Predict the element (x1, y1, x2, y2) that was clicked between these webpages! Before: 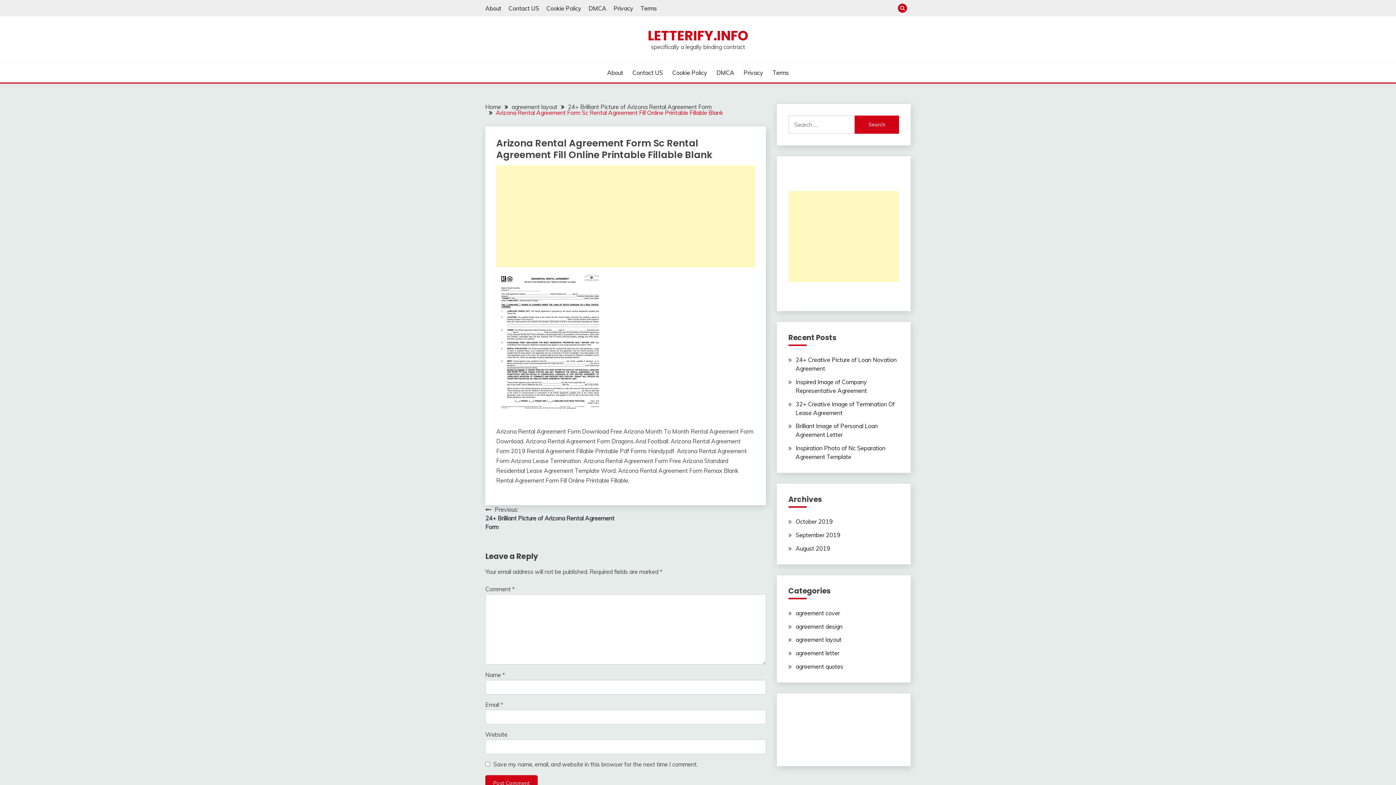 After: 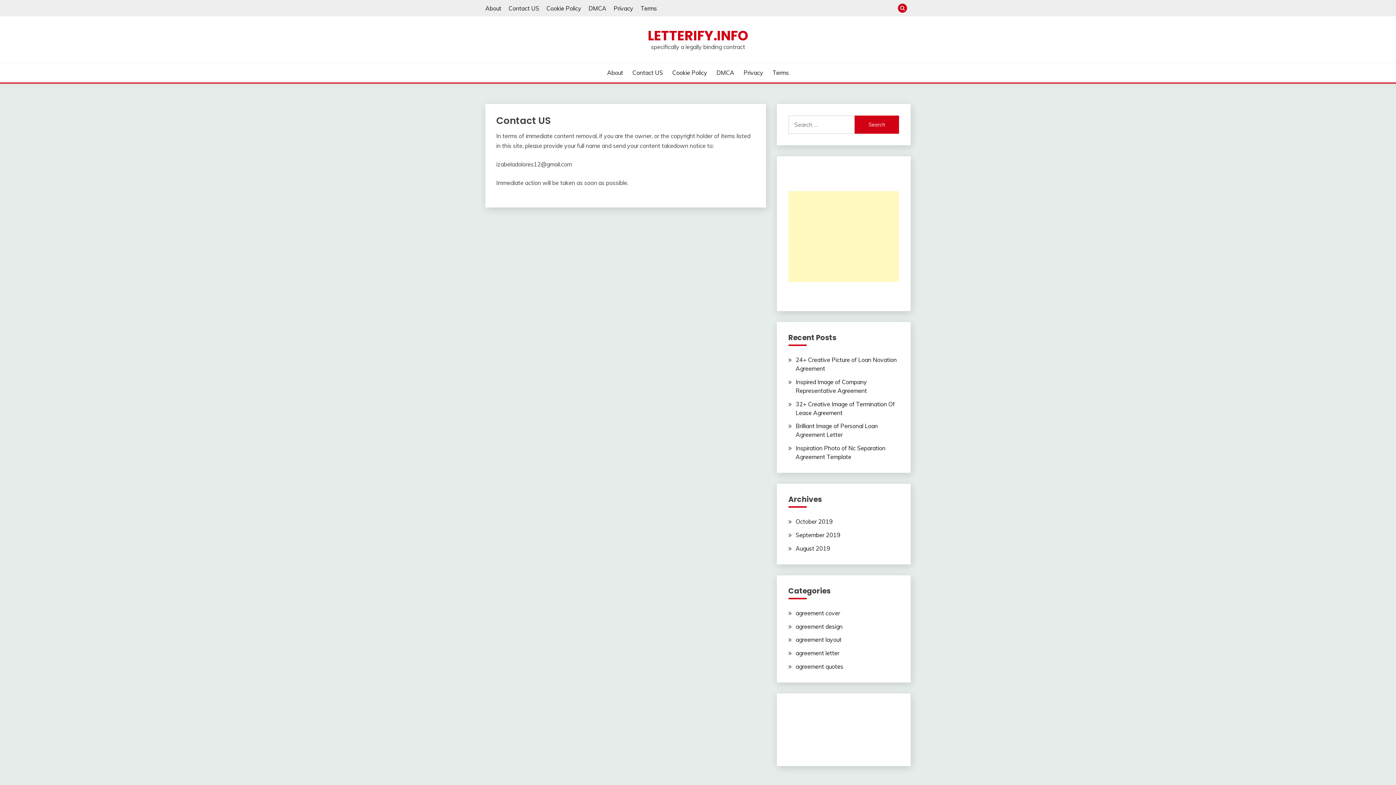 Action: label: Contact US bbox: (632, 68, 663, 77)